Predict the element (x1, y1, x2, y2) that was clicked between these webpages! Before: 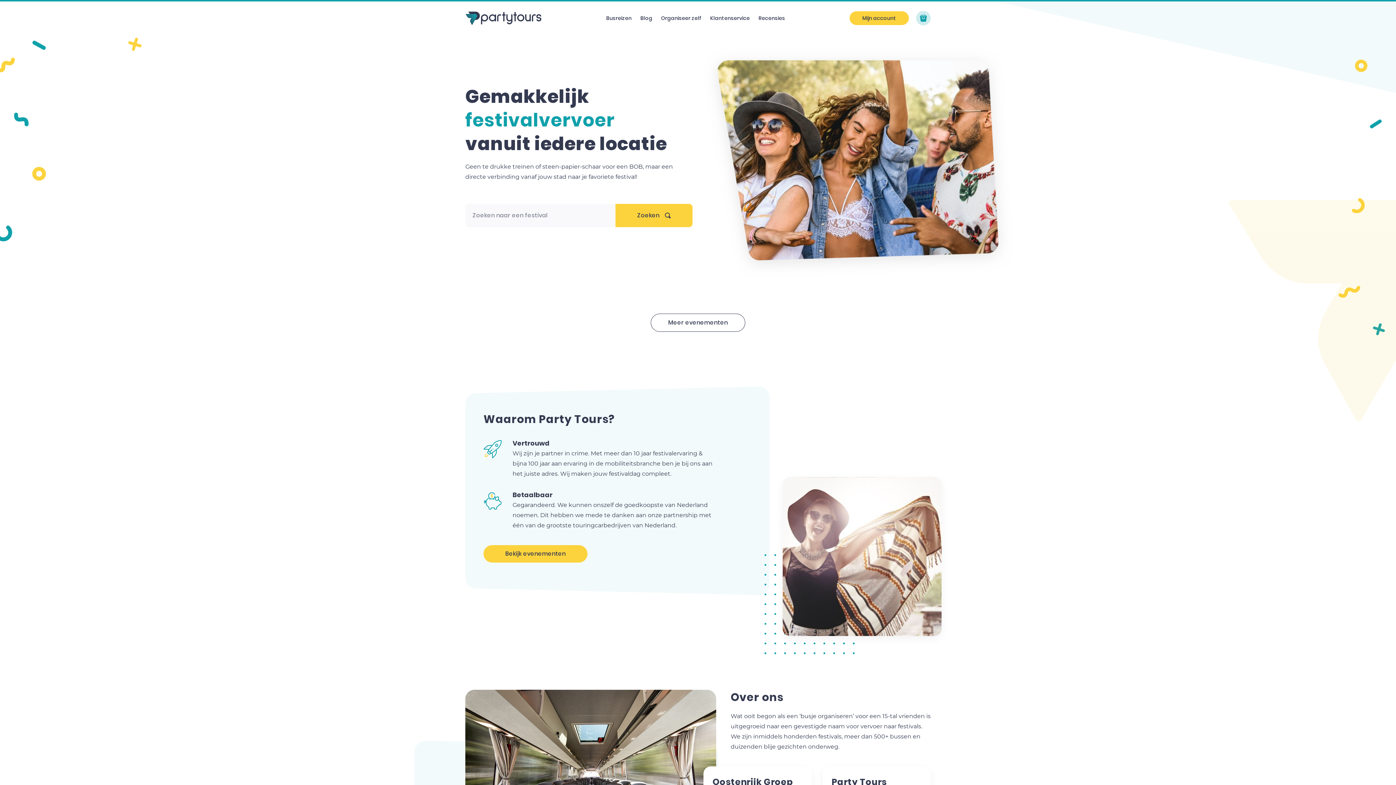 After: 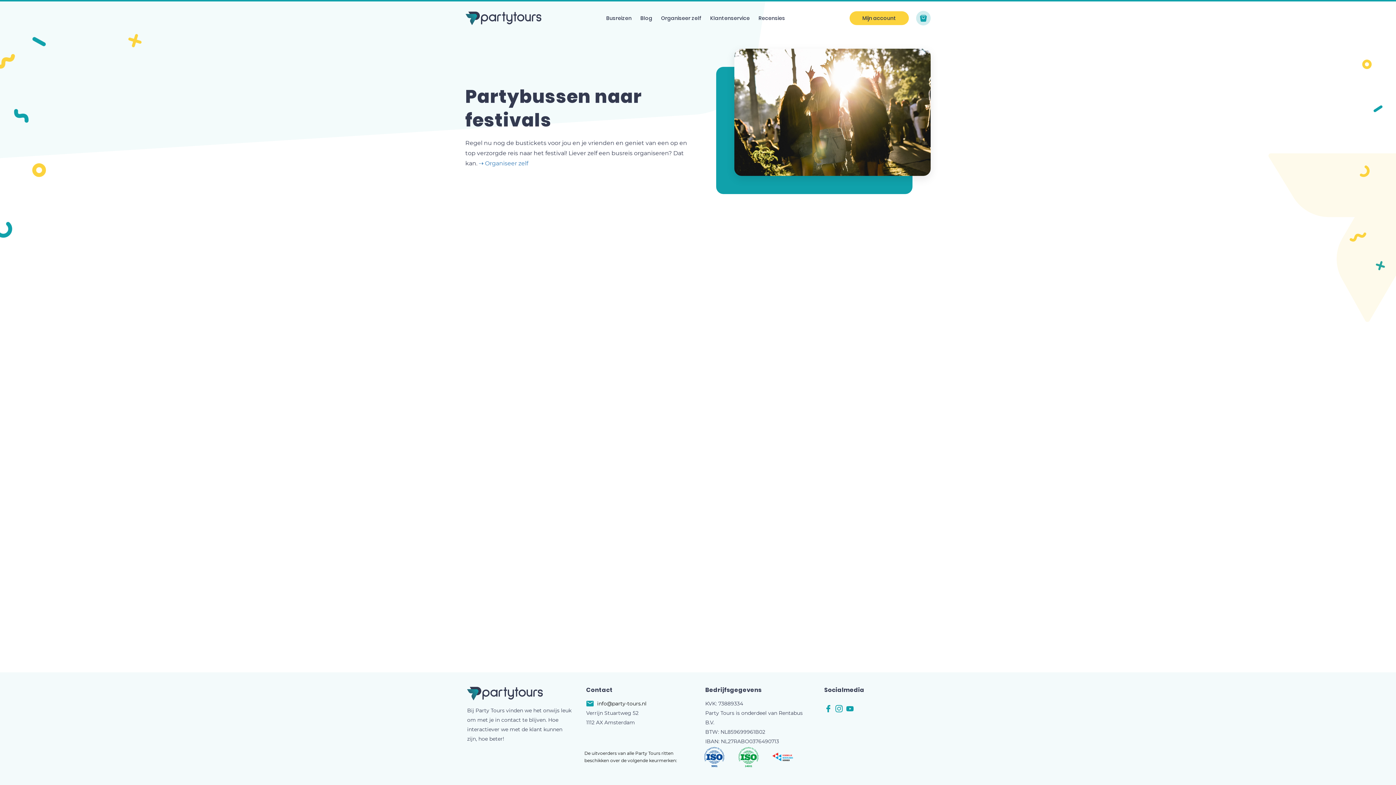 Action: bbox: (650, 313, 745, 332) label: Meer evenementen